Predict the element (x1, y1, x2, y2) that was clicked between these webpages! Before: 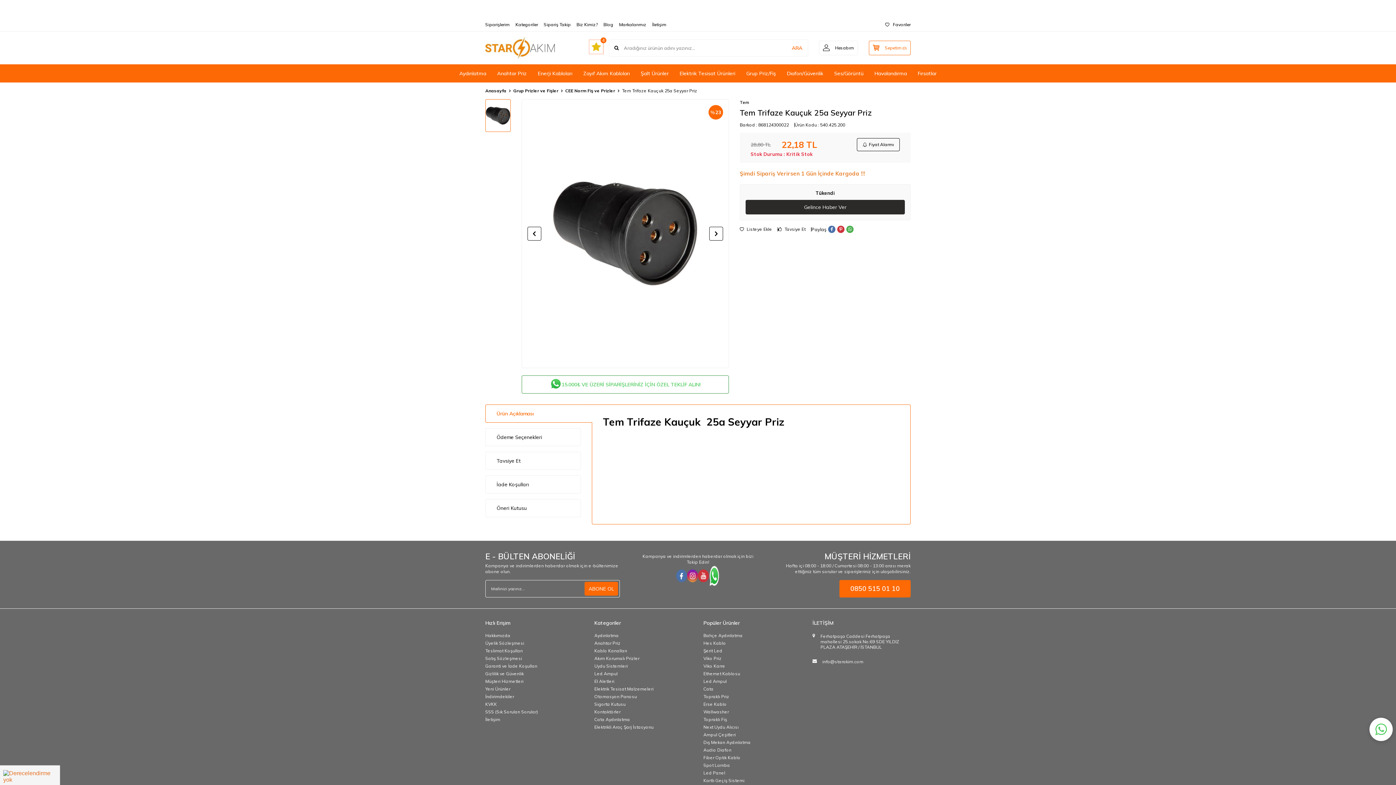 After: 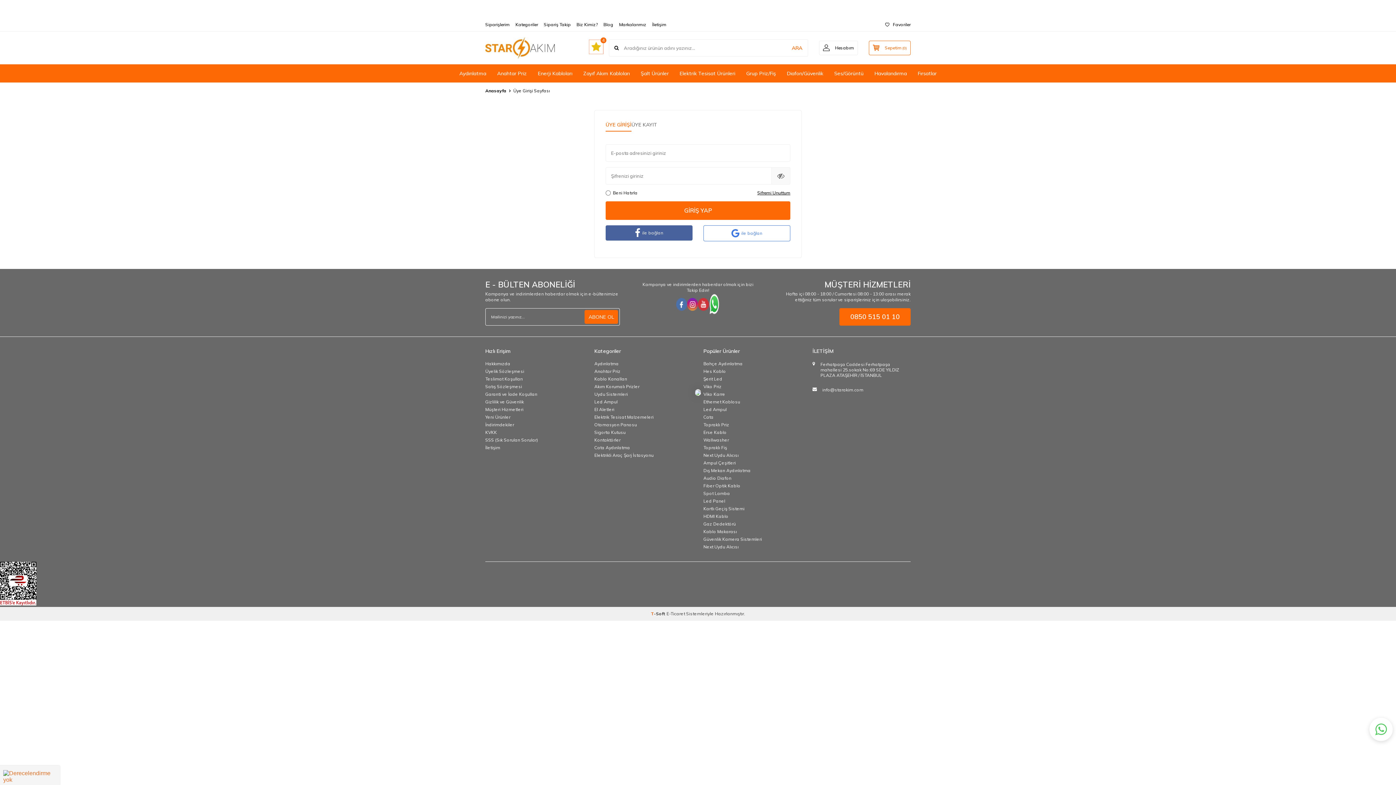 Action: bbox: (885, 21, 910, 27) label: Favoriler